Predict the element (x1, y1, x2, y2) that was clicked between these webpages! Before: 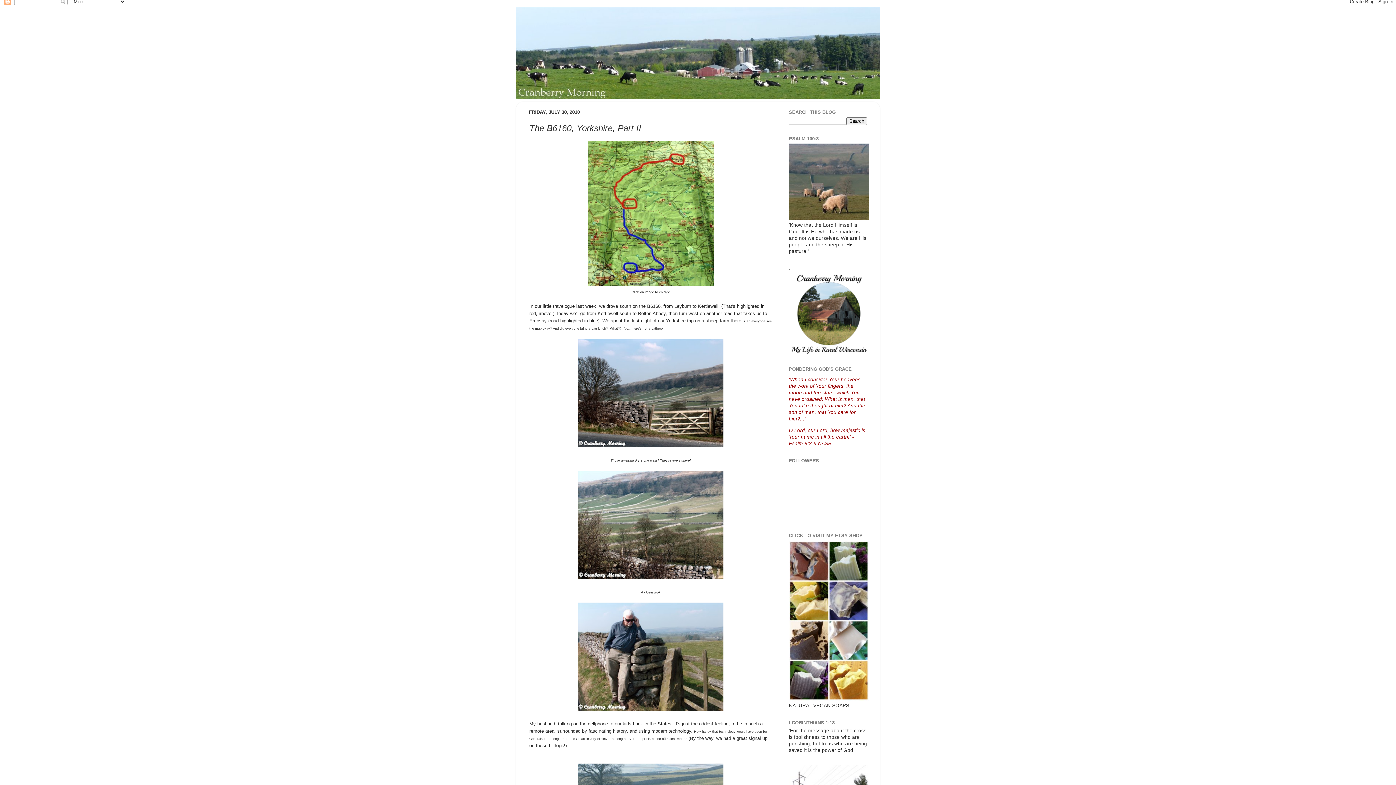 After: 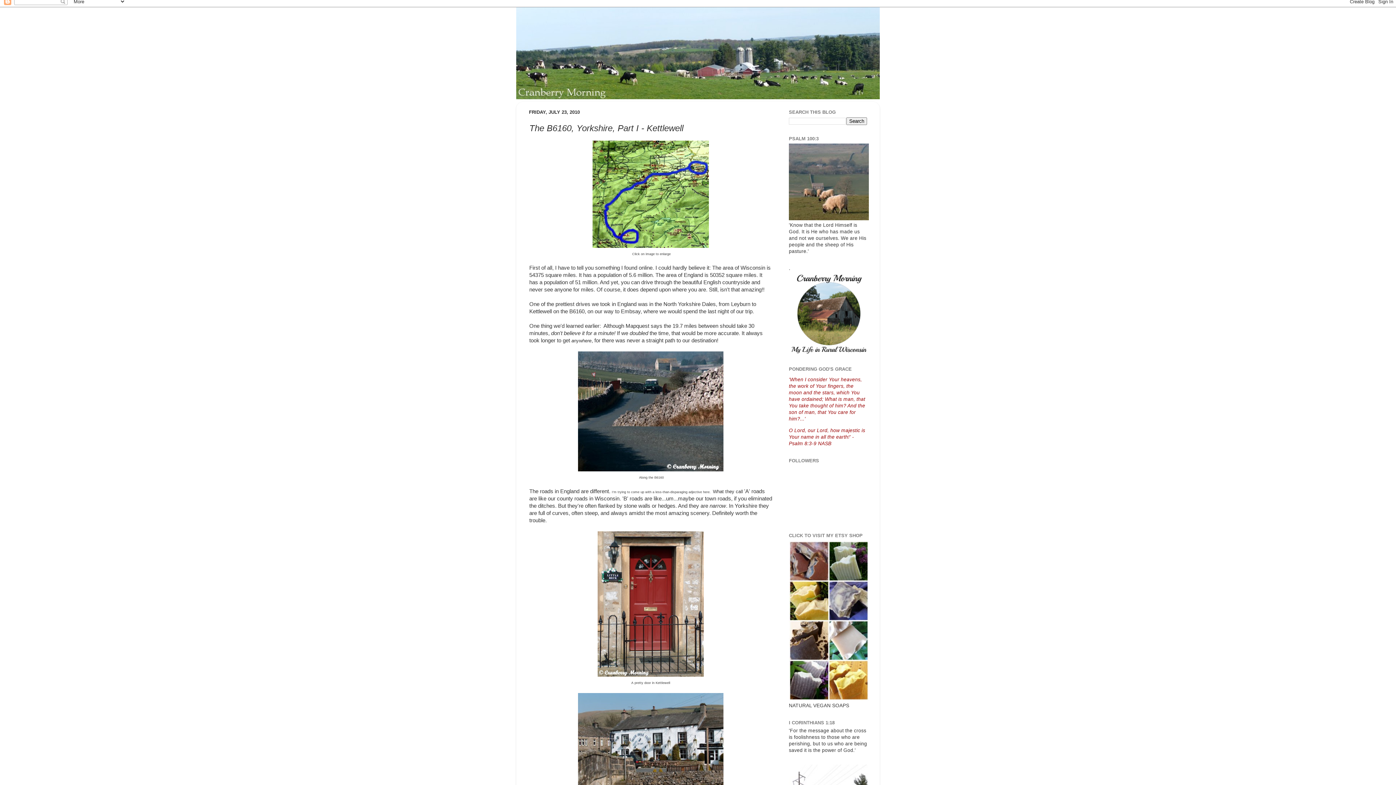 Action: label: our little travelogue last week bbox: (534, 303, 596, 309)